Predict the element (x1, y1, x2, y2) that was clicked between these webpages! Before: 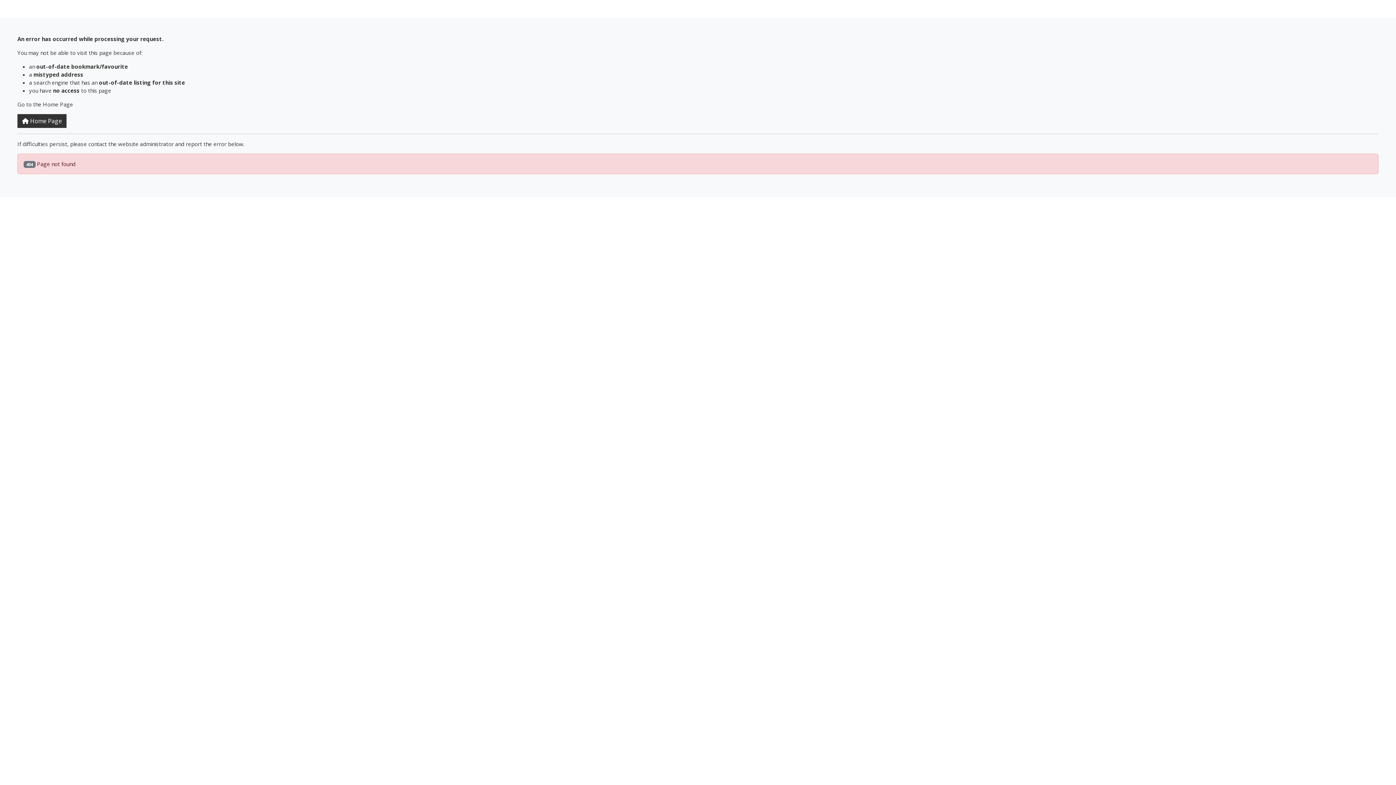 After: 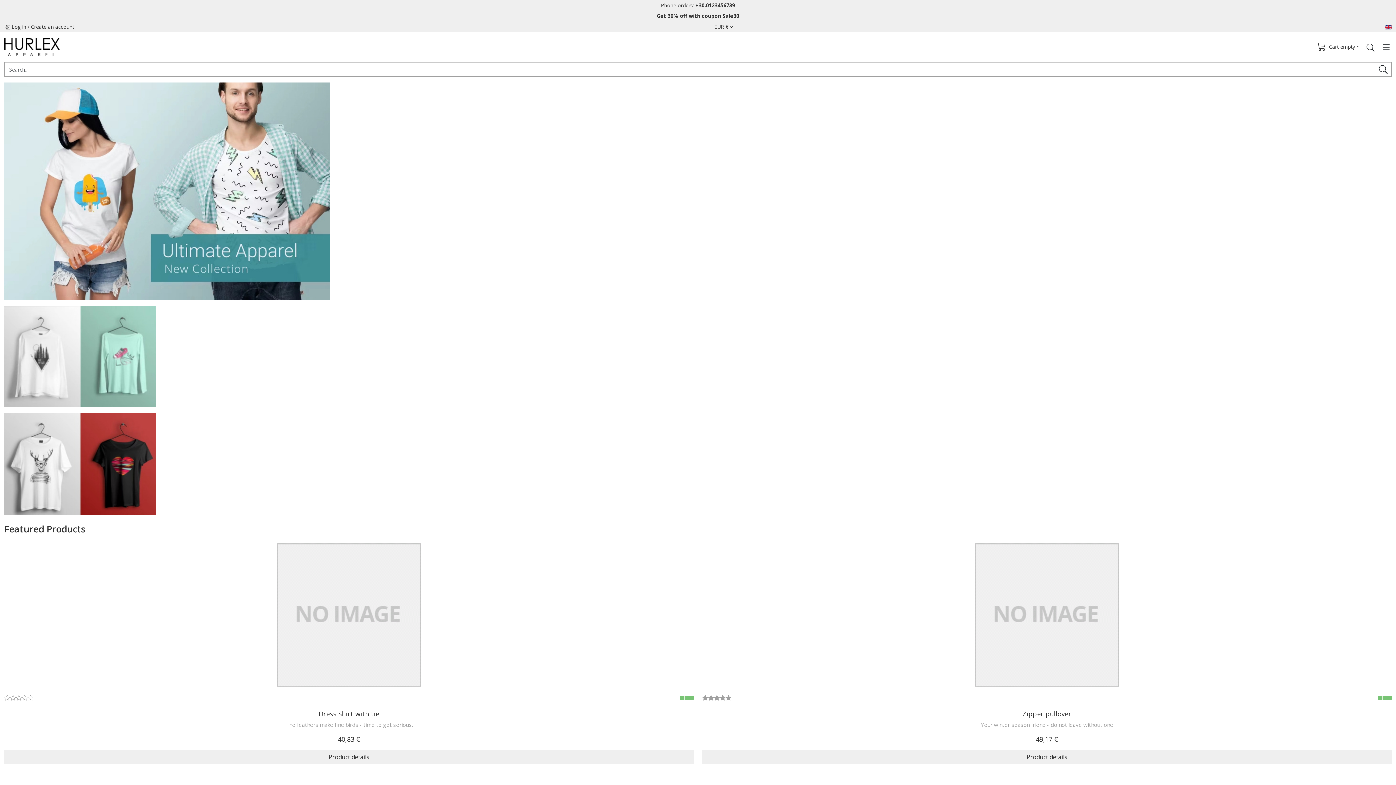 Action: bbox: (17, 114, 66, 128) label:  Home Page